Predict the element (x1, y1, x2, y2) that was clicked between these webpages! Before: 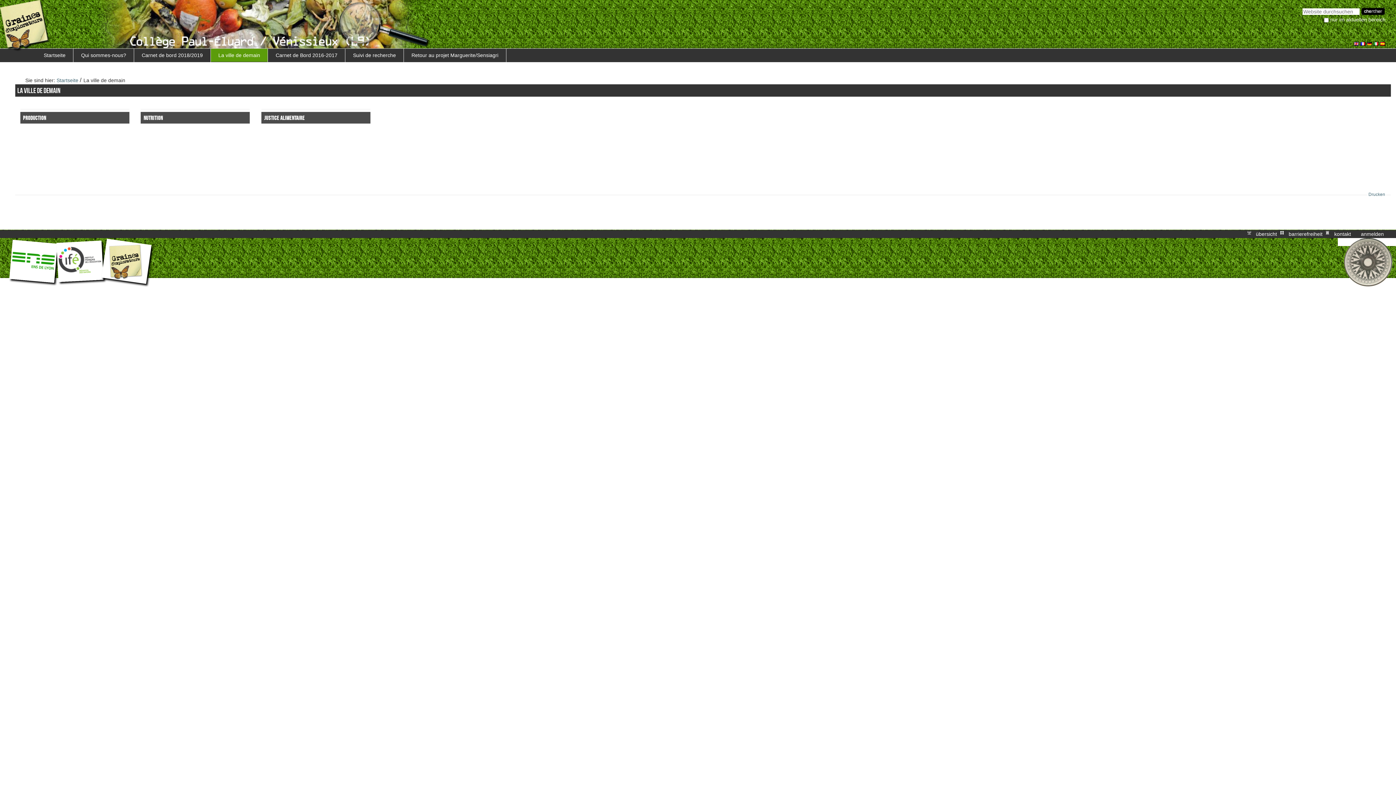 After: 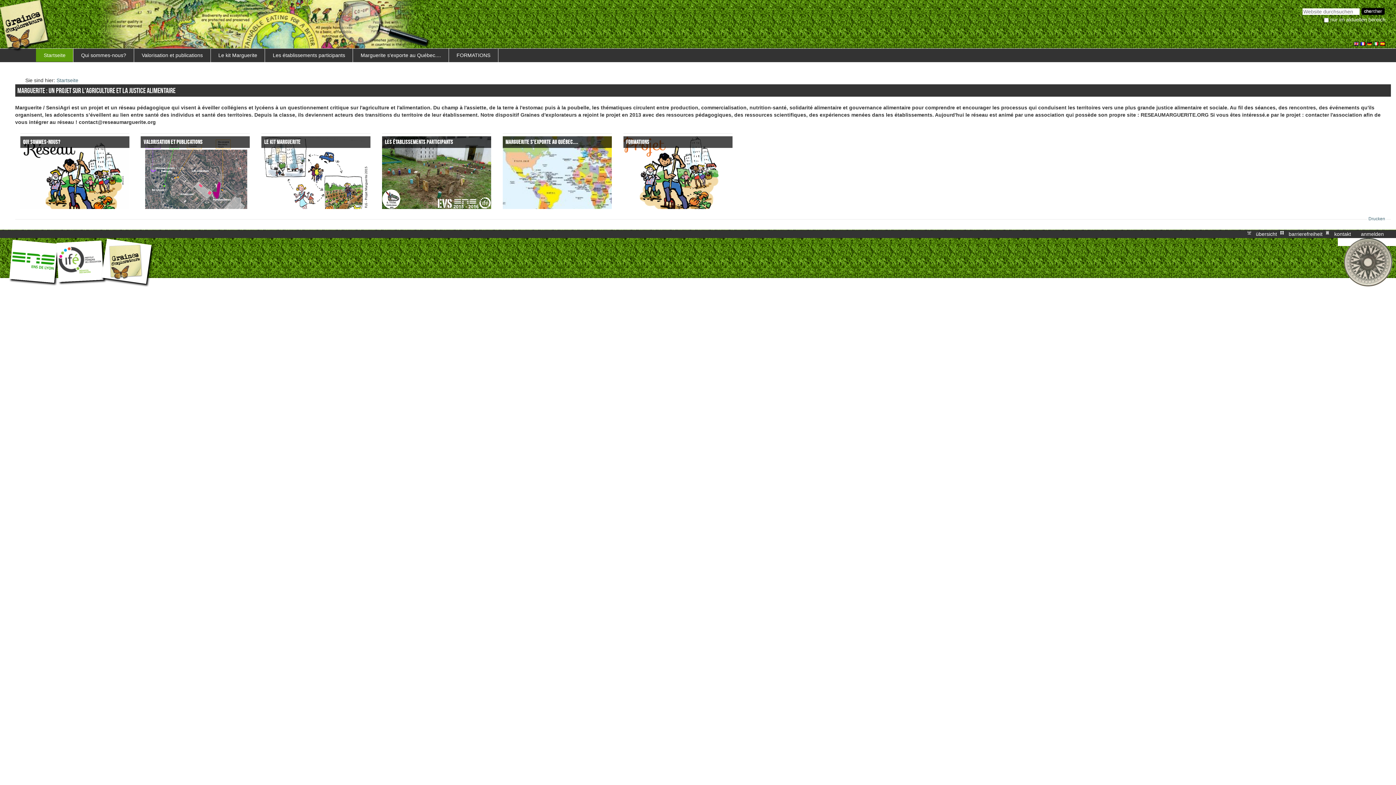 Action: bbox: (403, 48, 506, 61) label: Retour au projet Marguerite/Sensiagri